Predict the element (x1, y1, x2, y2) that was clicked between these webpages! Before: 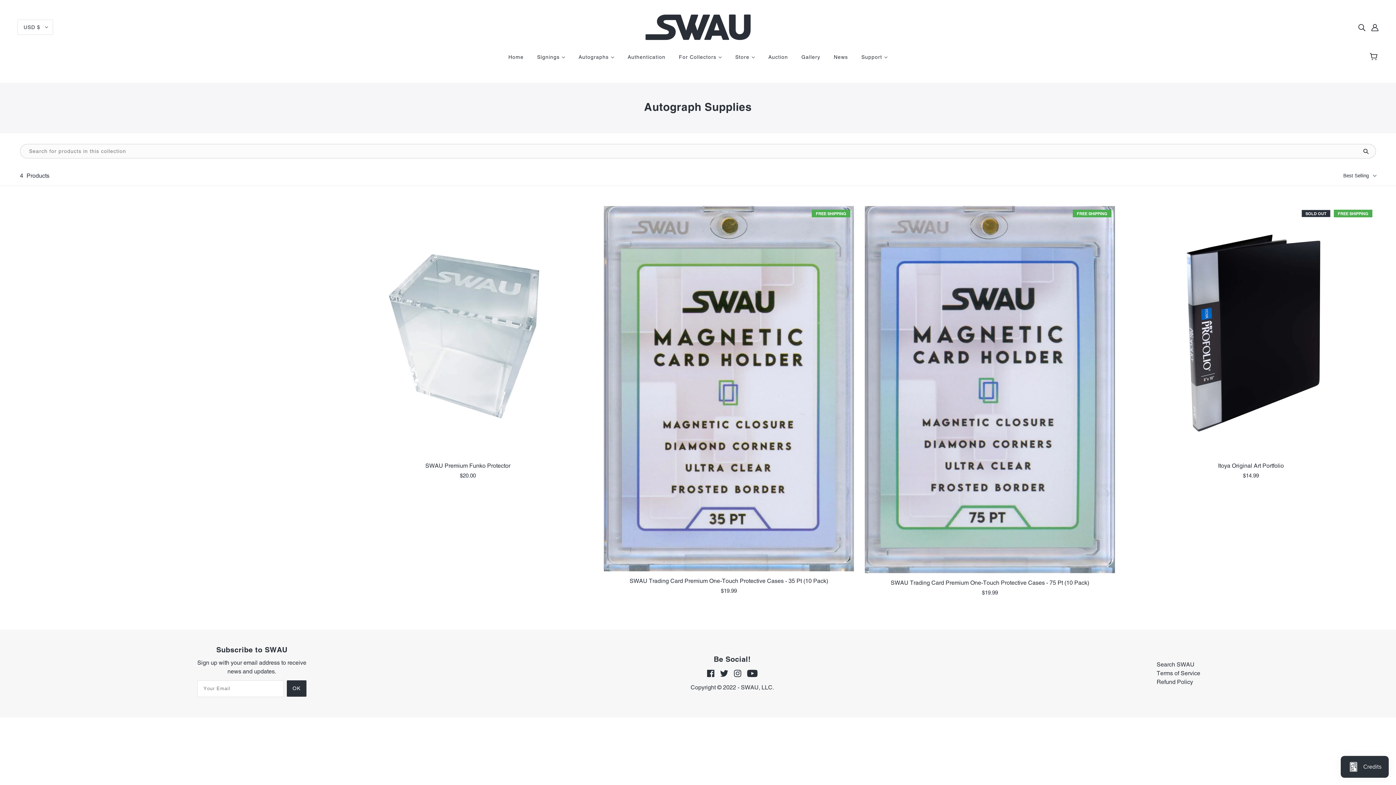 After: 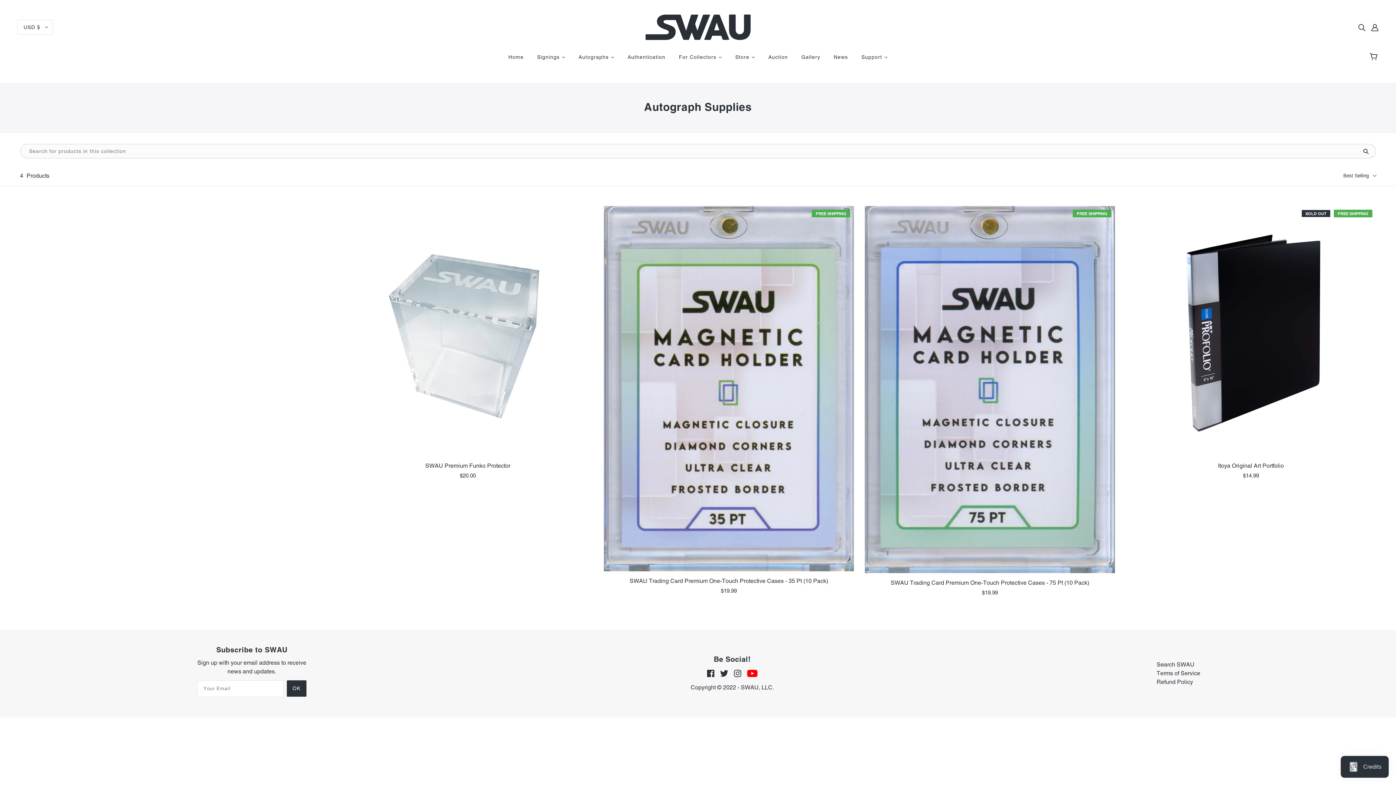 Action: bbox: (744, 665, 760, 682) label: youtube